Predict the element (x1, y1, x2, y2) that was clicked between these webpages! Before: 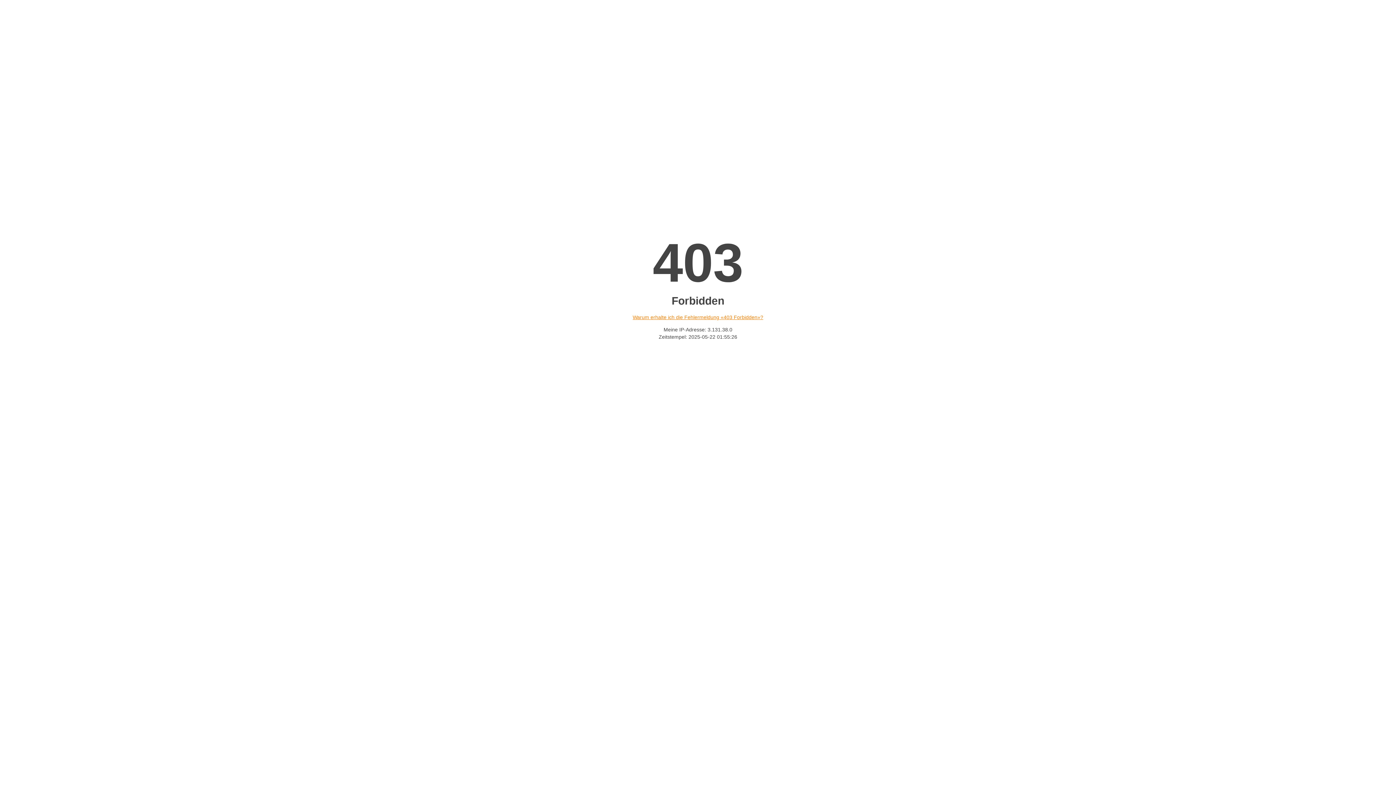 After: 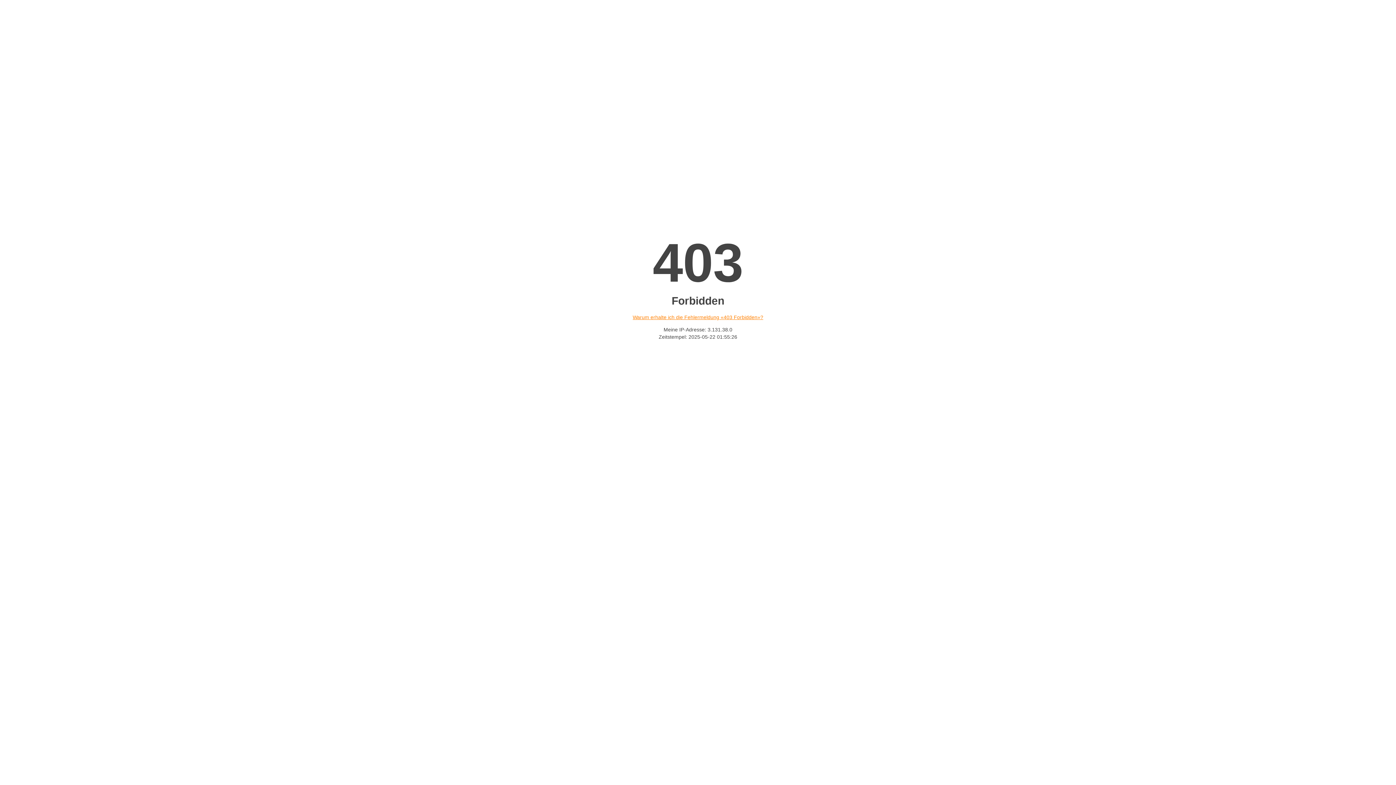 Action: label: Warum erhalte ich die Fehlermeldung «403 Forbidden»? bbox: (632, 314, 763, 320)